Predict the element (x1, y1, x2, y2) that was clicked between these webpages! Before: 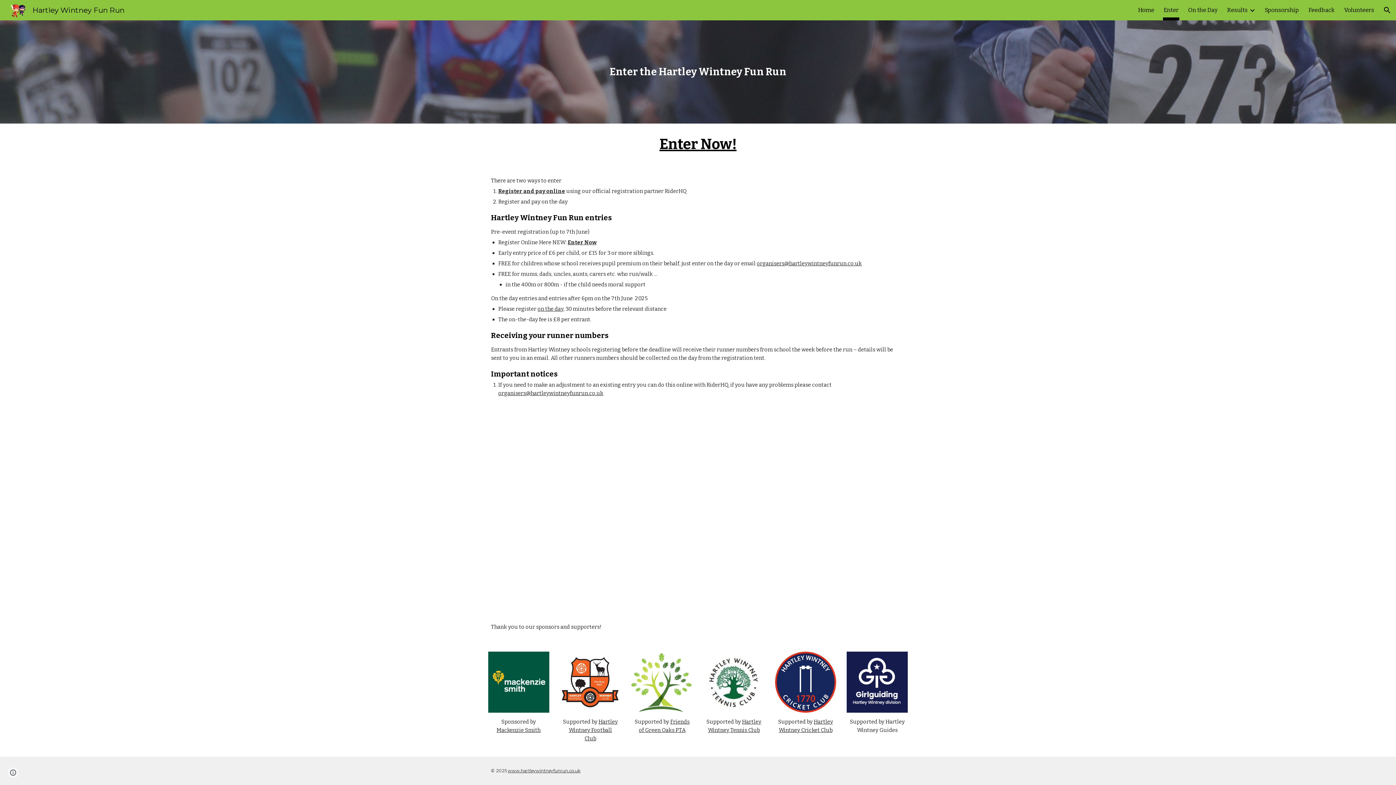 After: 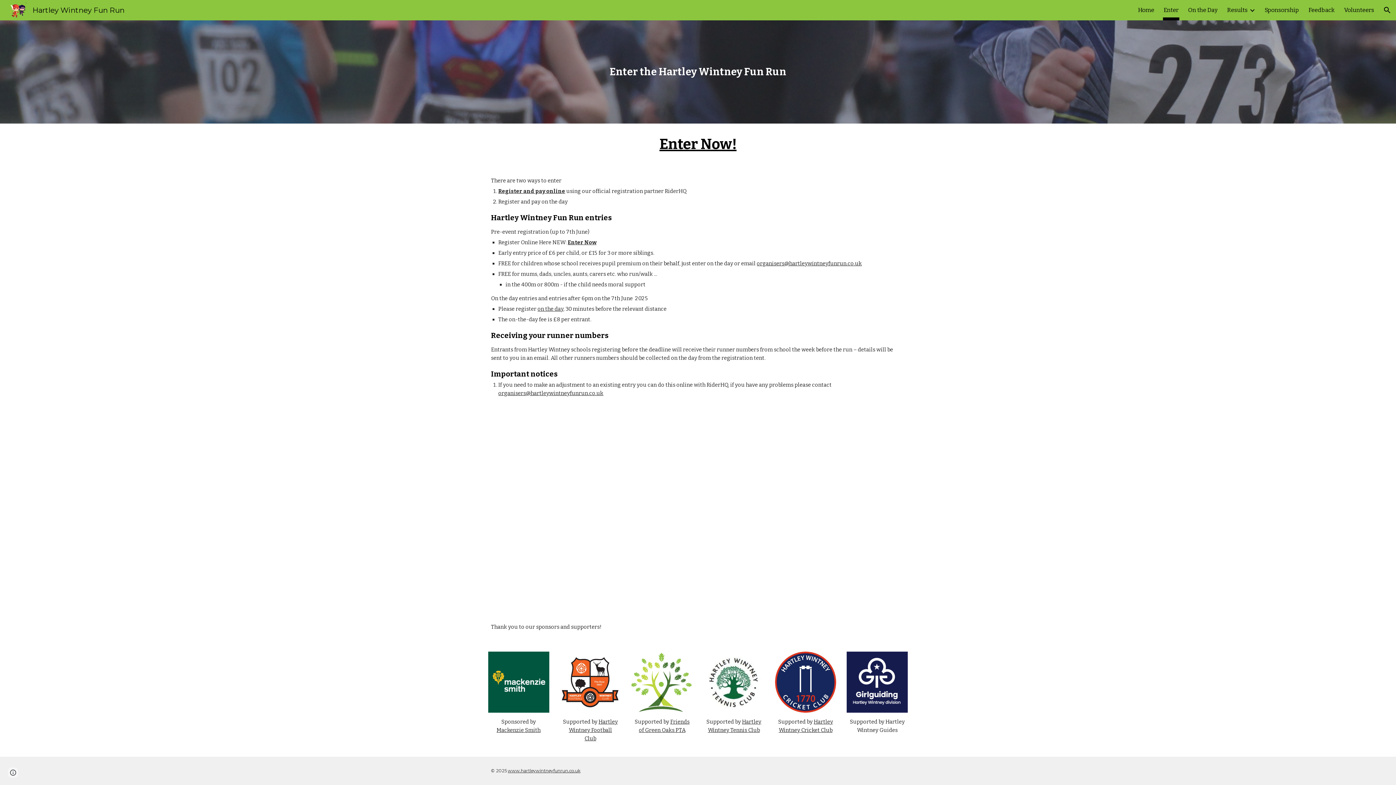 Action: label: Hartley Wintney Football Club bbox: (568, 718, 617, 742)